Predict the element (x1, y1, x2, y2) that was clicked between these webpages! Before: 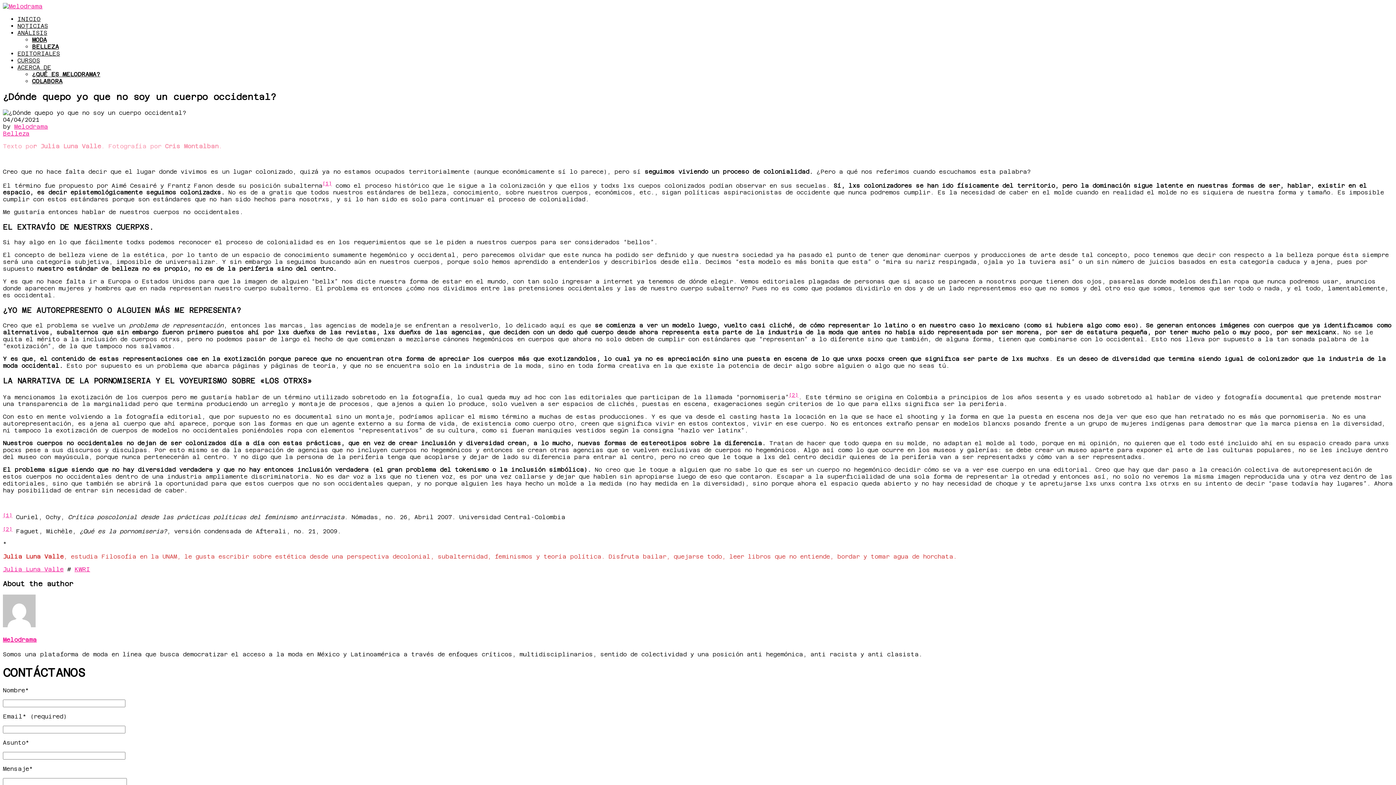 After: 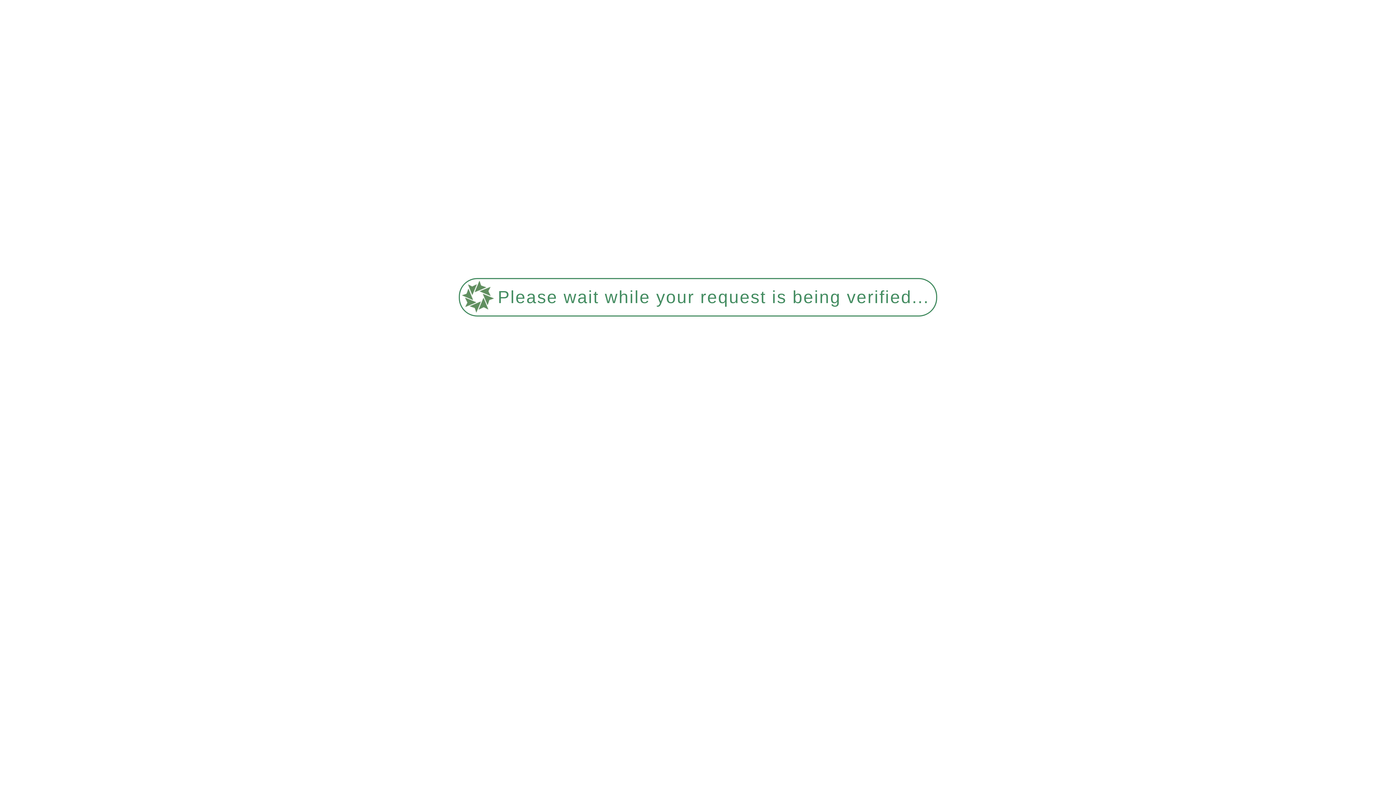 Action: label: NOTICIAS bbox: (17, 22, 48, 29)